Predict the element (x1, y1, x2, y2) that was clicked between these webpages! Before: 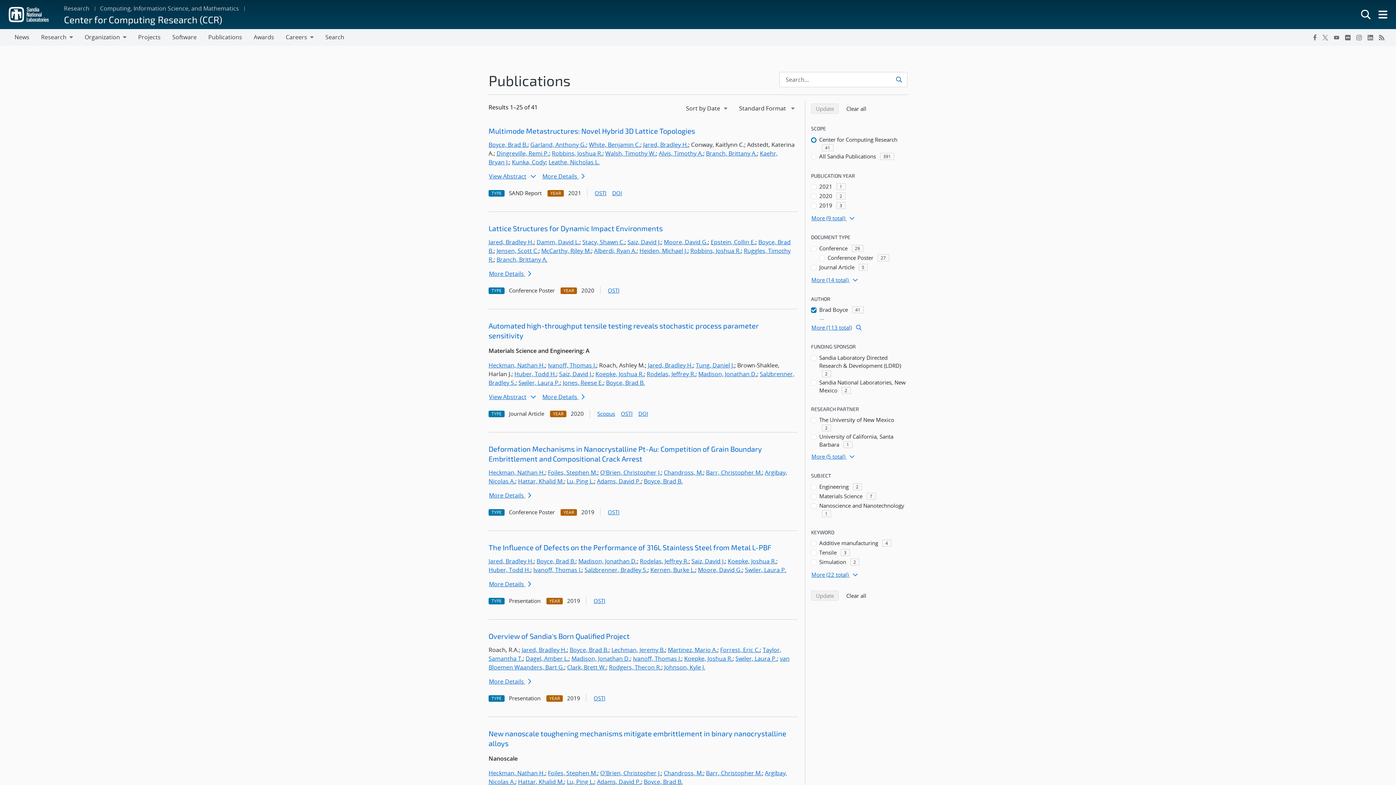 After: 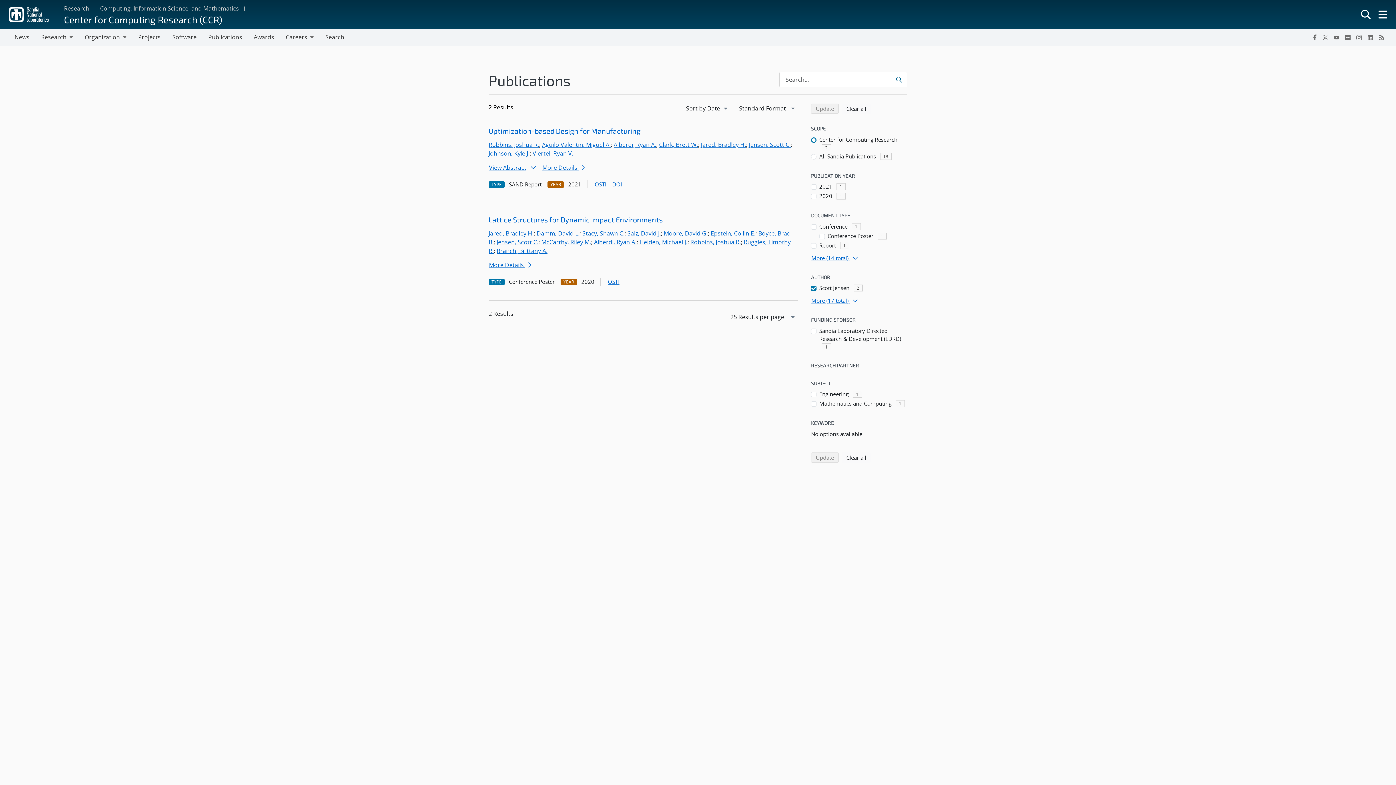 Action: label: Jensen, Scott C. bbox: (496, 247, 538, 255)